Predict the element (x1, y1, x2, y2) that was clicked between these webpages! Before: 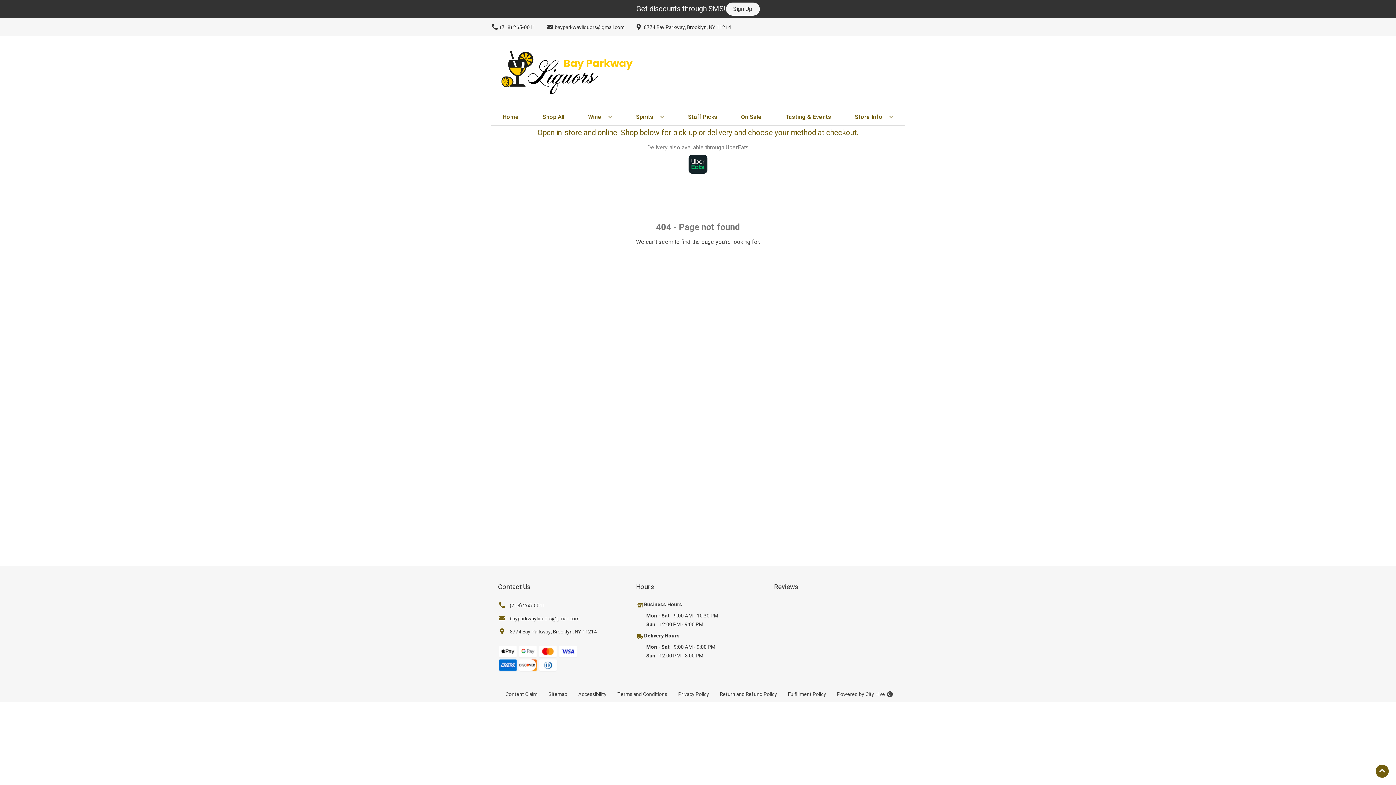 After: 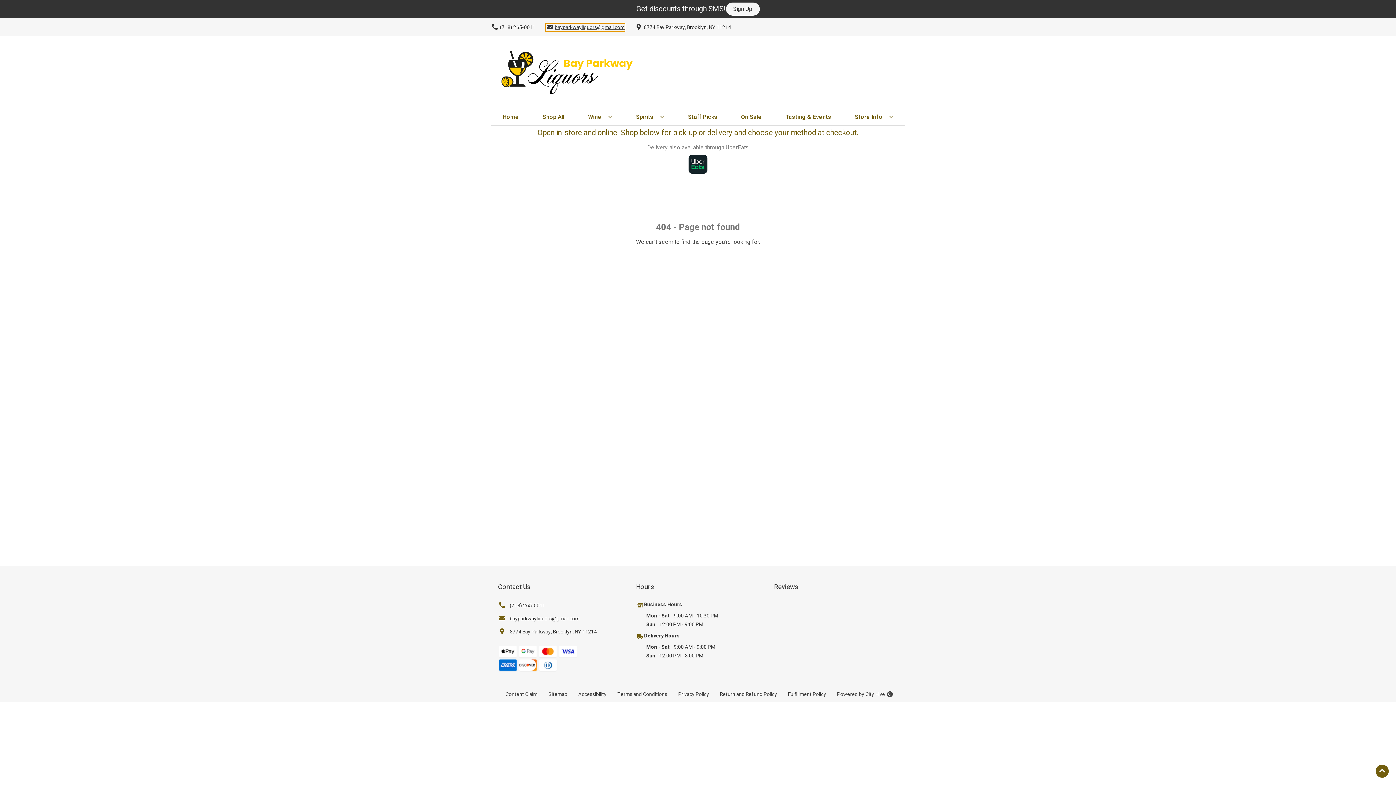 Action: bbox: (545, 23, 624, 31) label: Store Email address is bayparkwayliquors@gmail.com Clicking will open a link in a new tab